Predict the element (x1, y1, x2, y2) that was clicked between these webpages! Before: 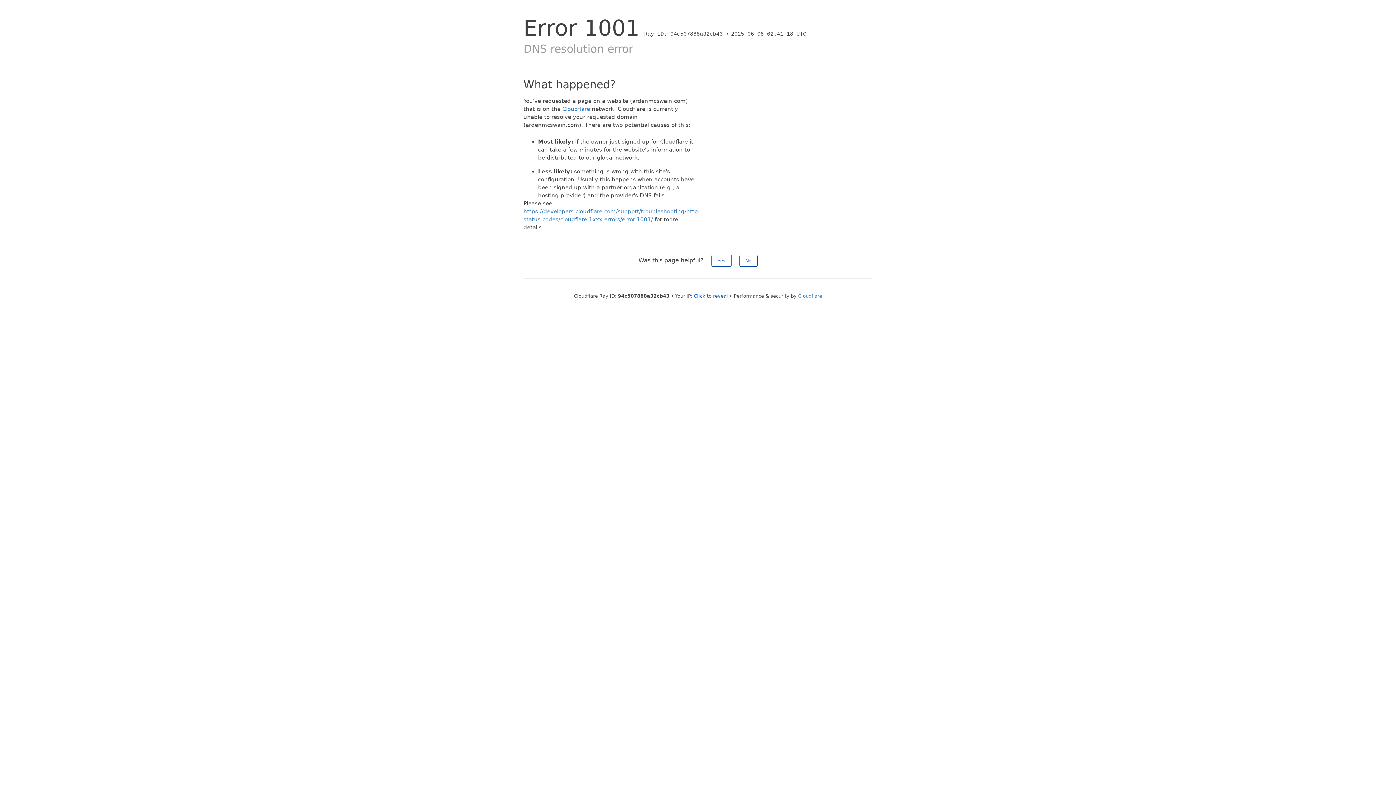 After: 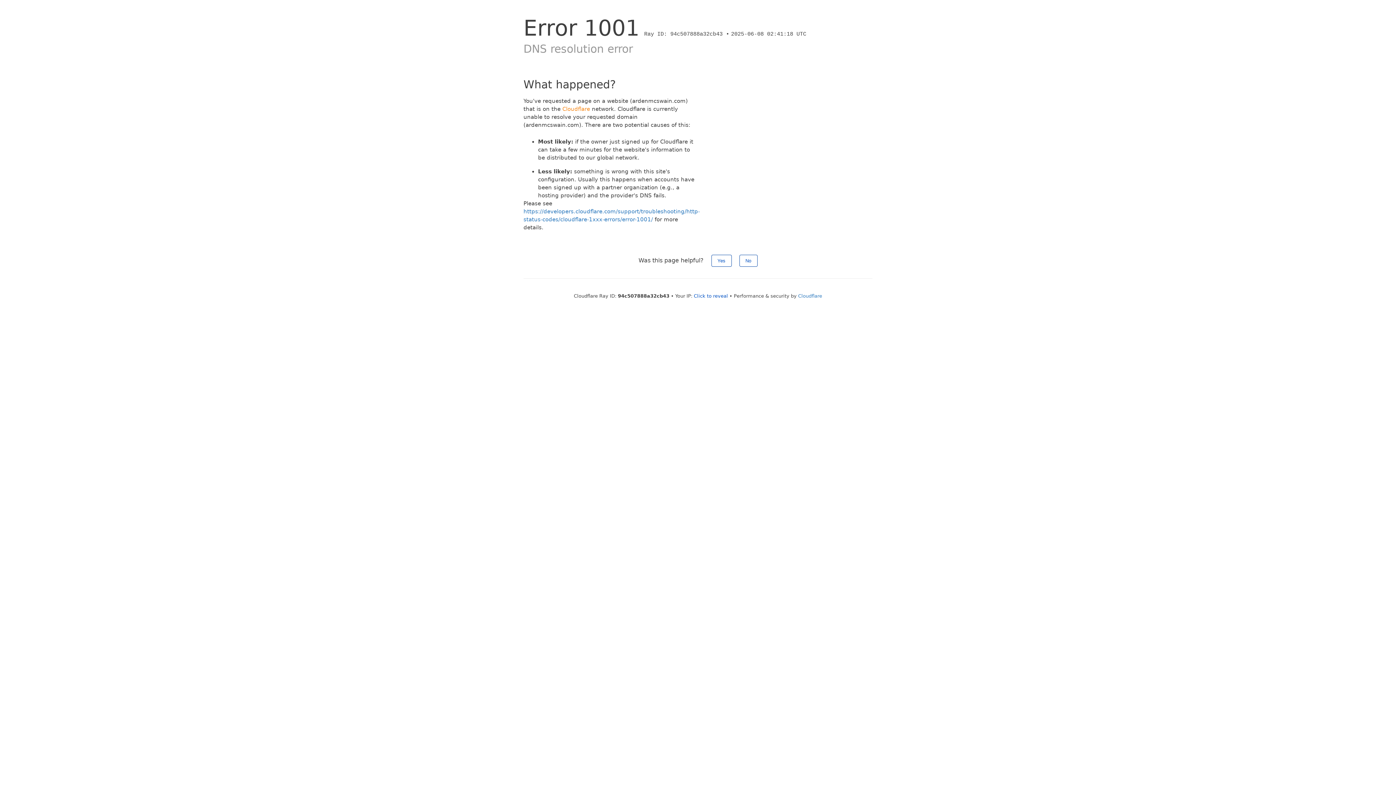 Action: bbox: (562, 105, 590, 112) label: Cloudflare